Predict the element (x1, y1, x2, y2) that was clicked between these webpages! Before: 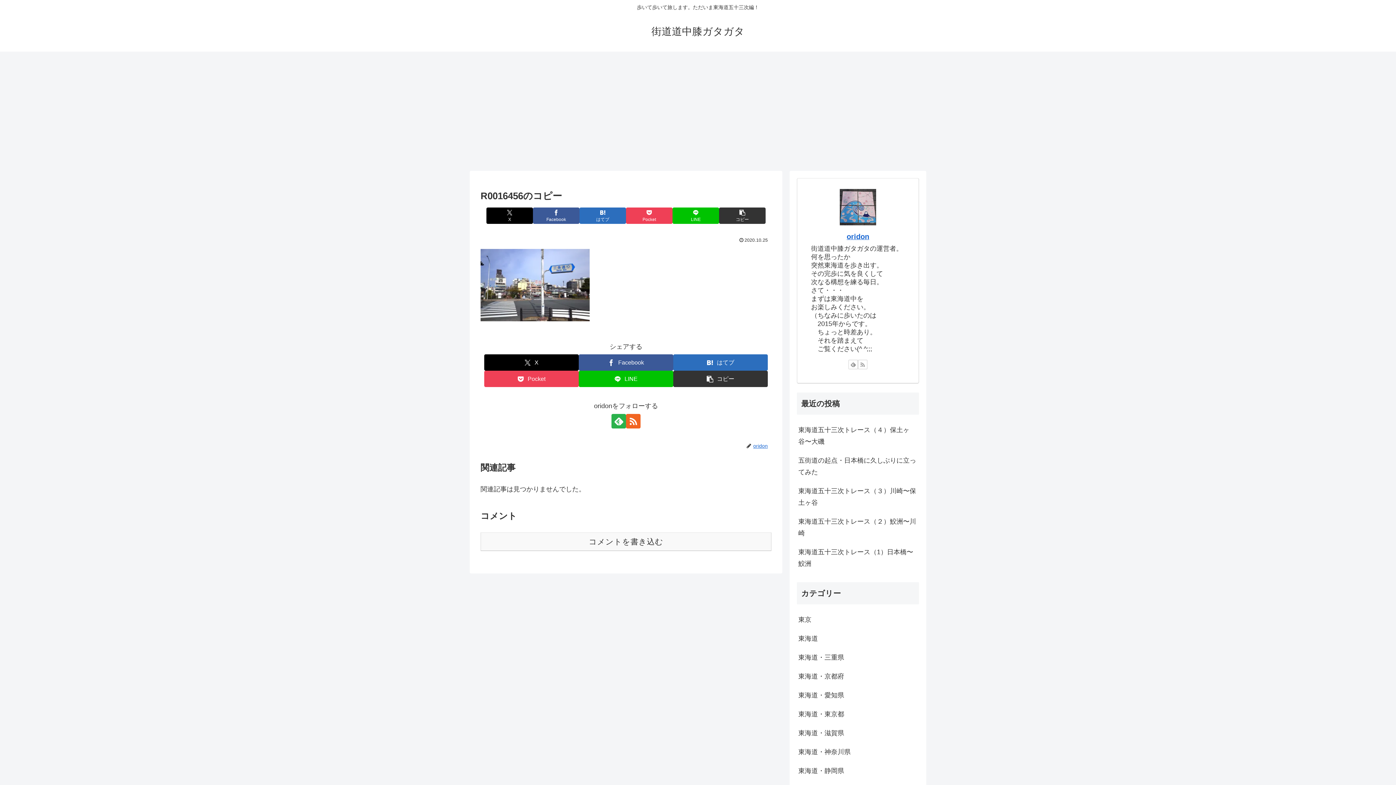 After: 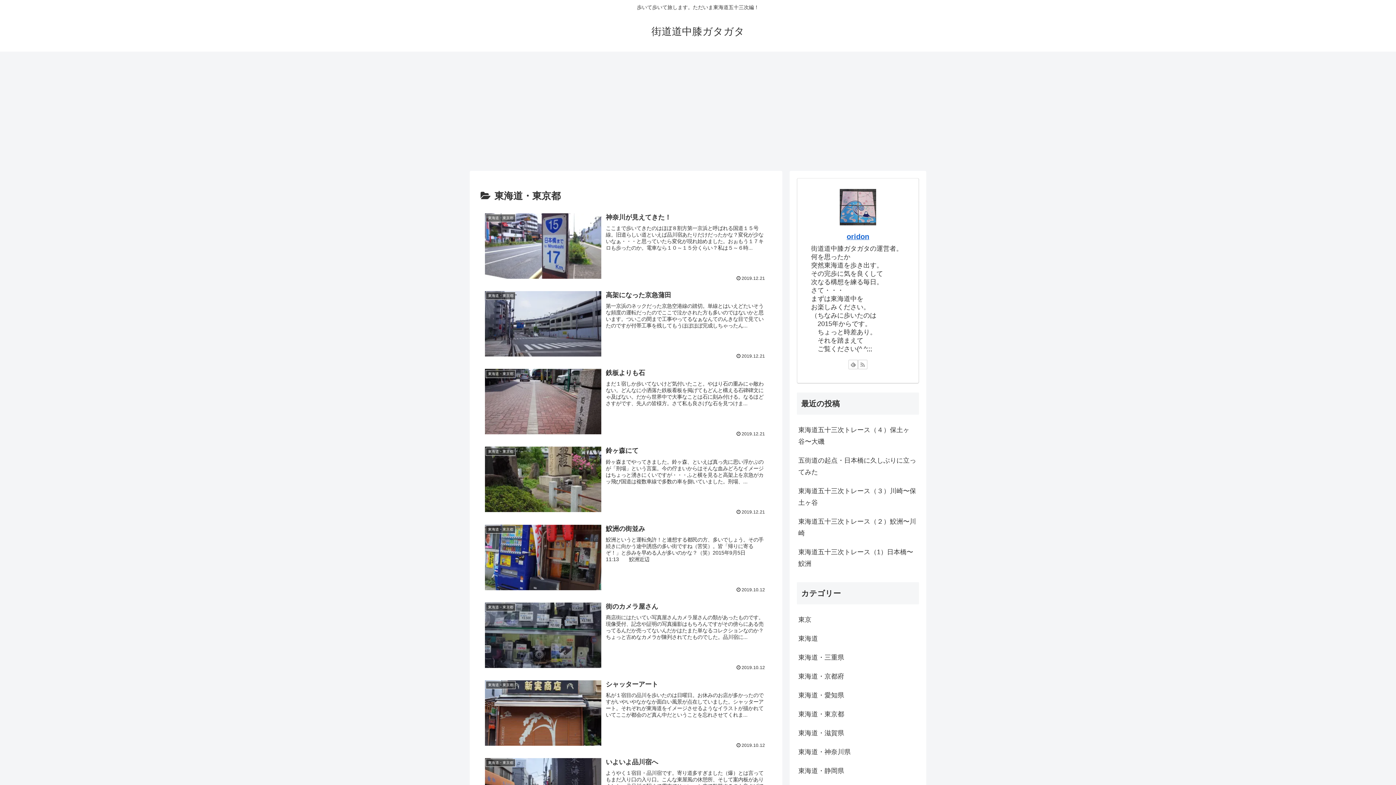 Action: label: 東海道・東京都 bbox: (797, 705, 919, 724)